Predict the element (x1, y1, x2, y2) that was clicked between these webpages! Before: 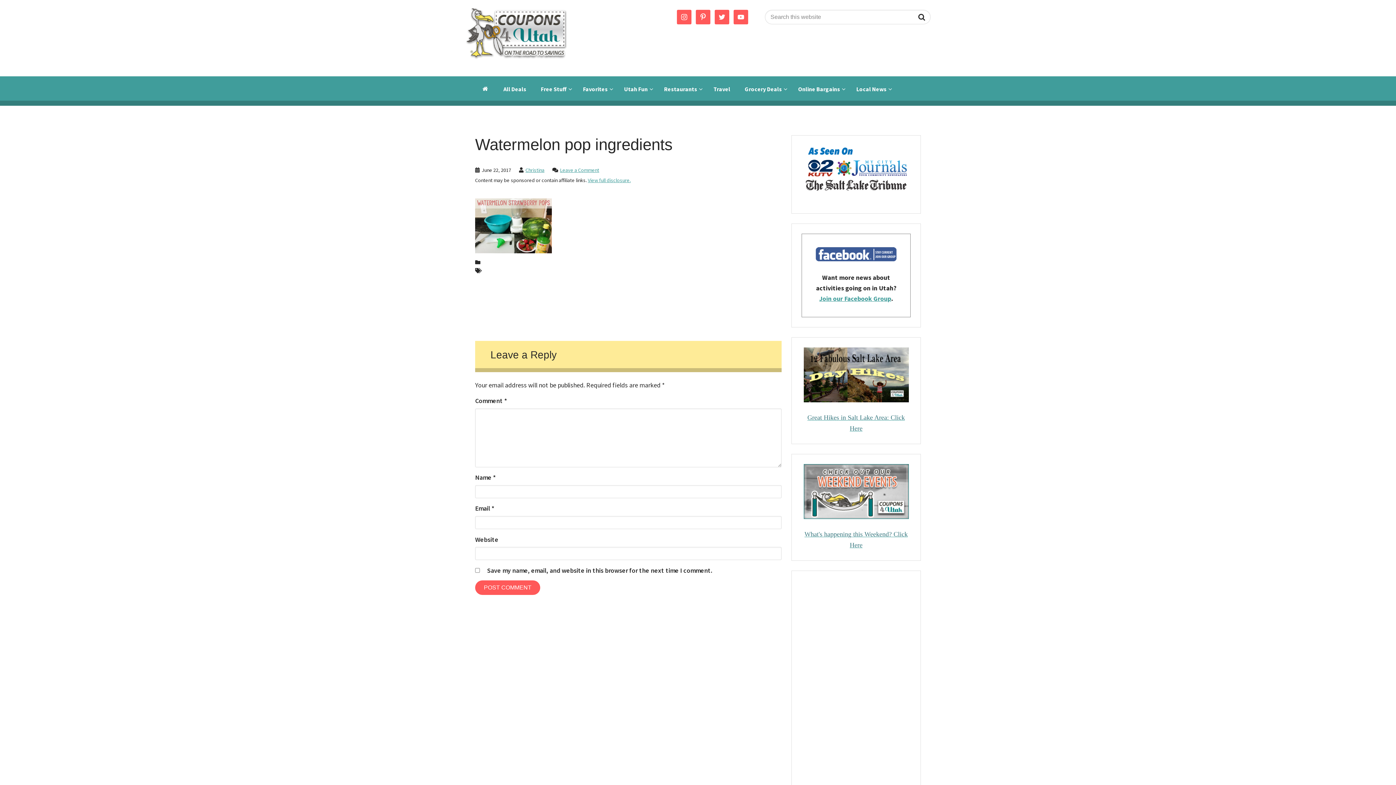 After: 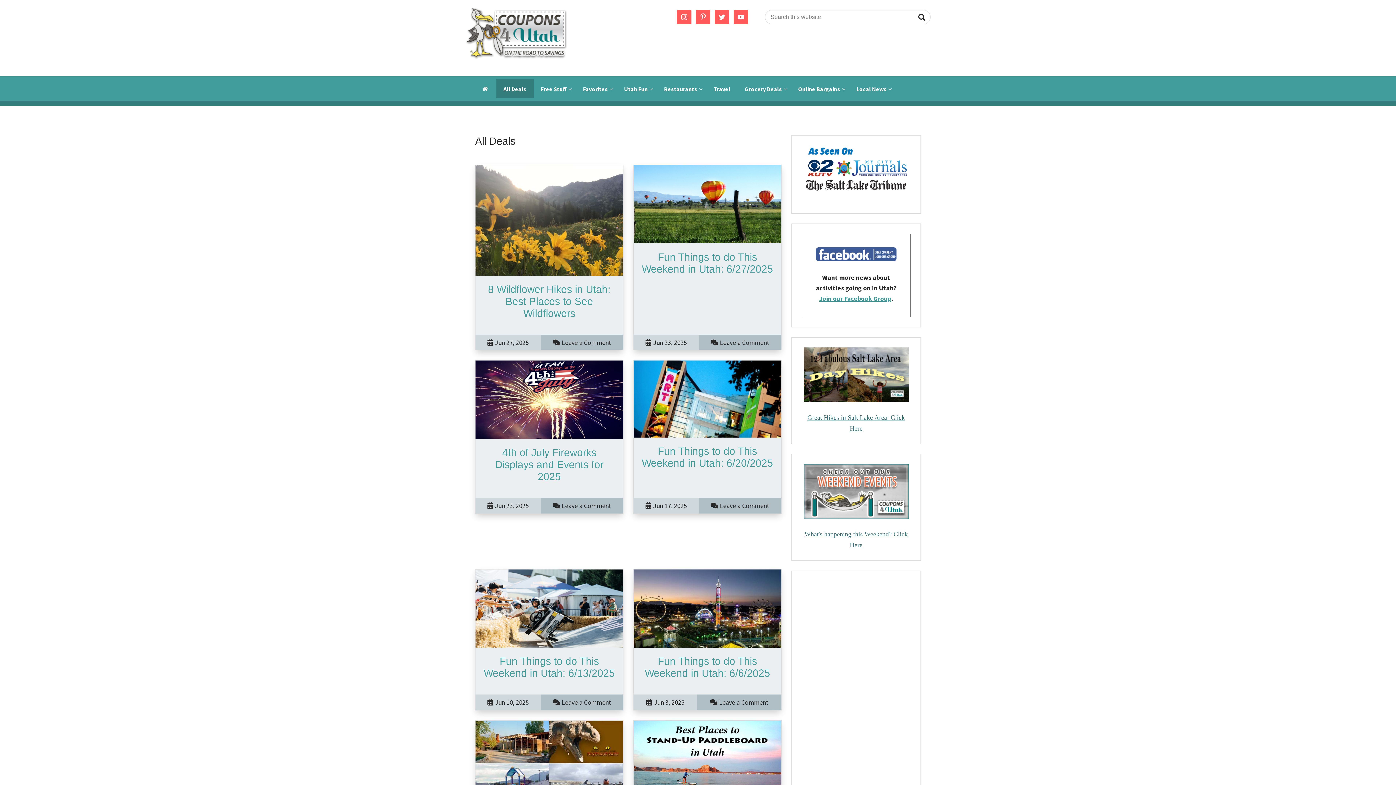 Action: bbox: (496, 79, 533, 98) label: All Deals